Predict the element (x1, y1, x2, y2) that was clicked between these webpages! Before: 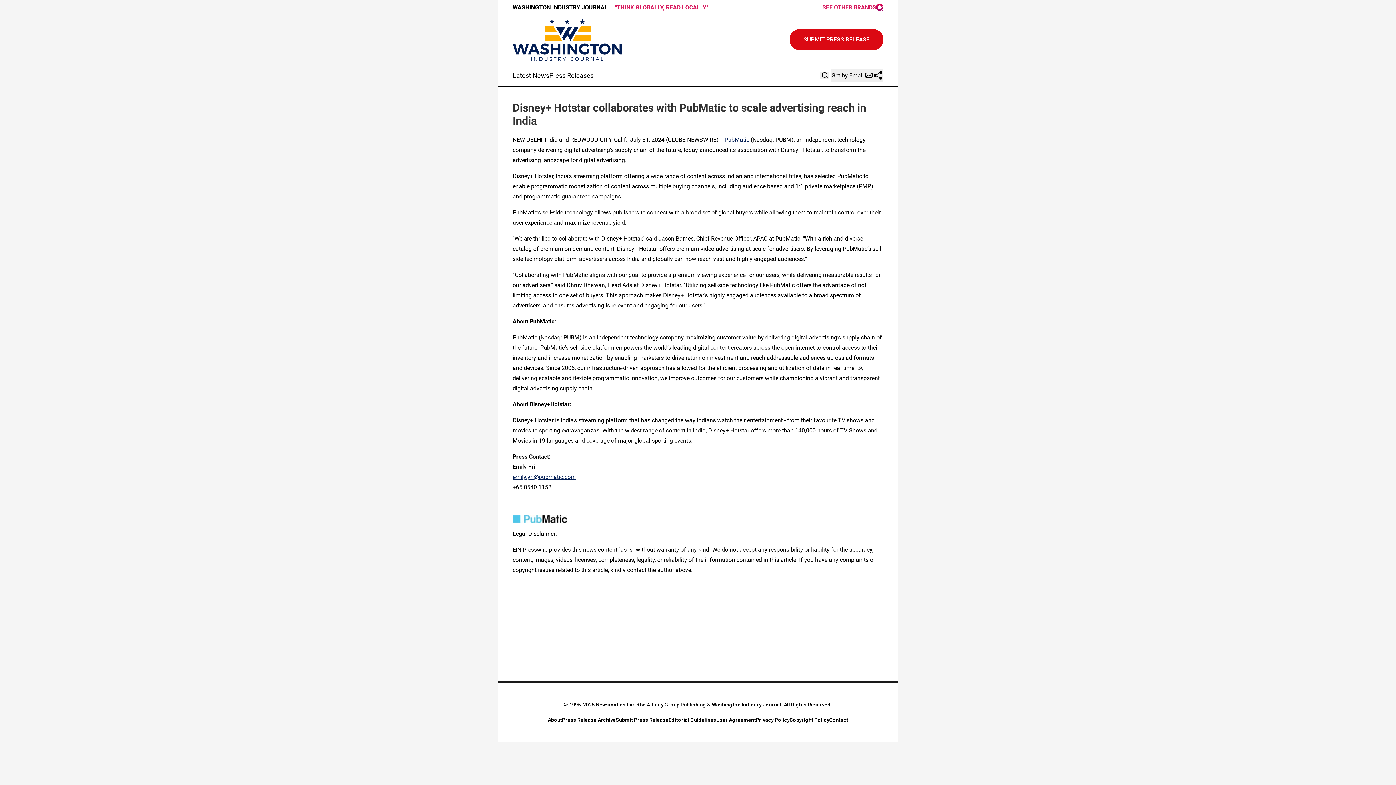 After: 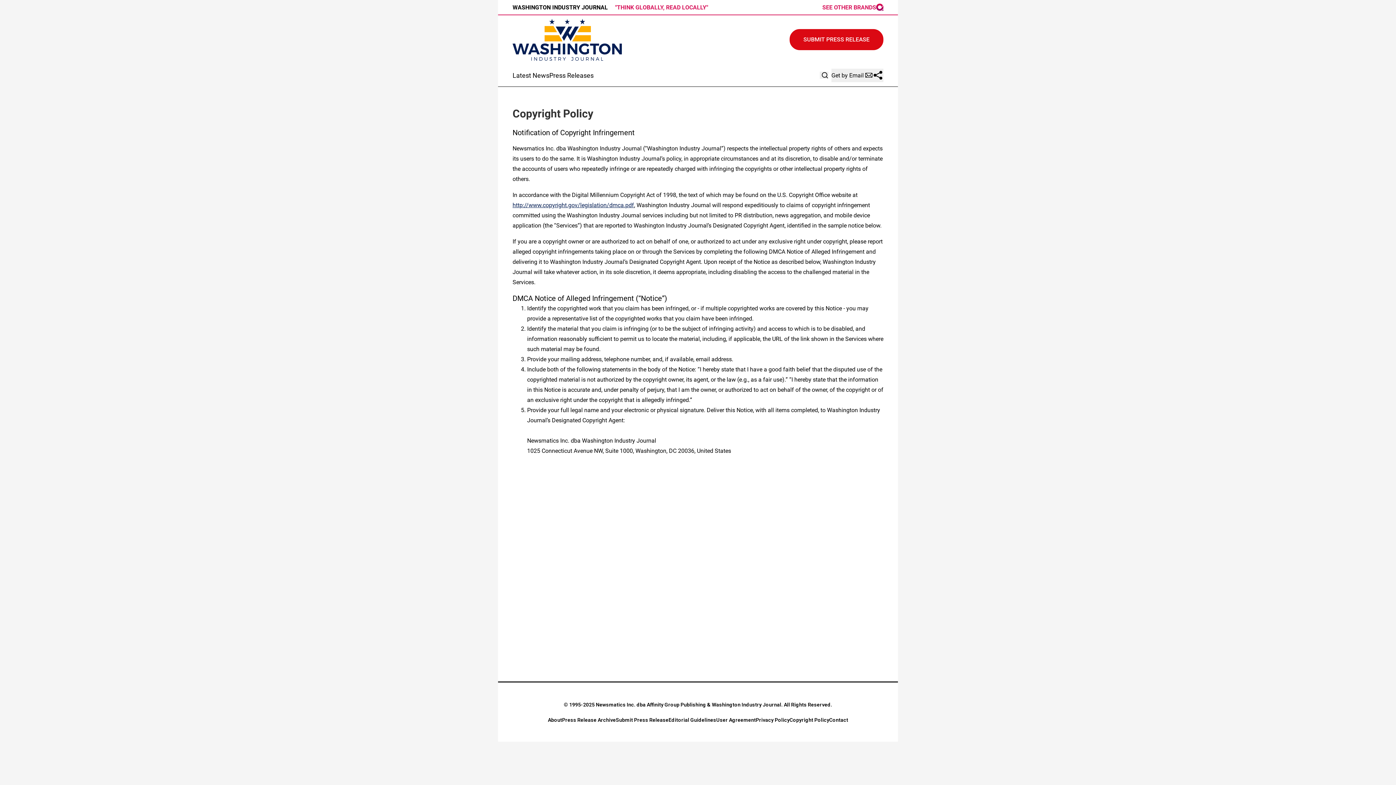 Action: label: Copyright Policy bbox: (789, 717, 829, 723)